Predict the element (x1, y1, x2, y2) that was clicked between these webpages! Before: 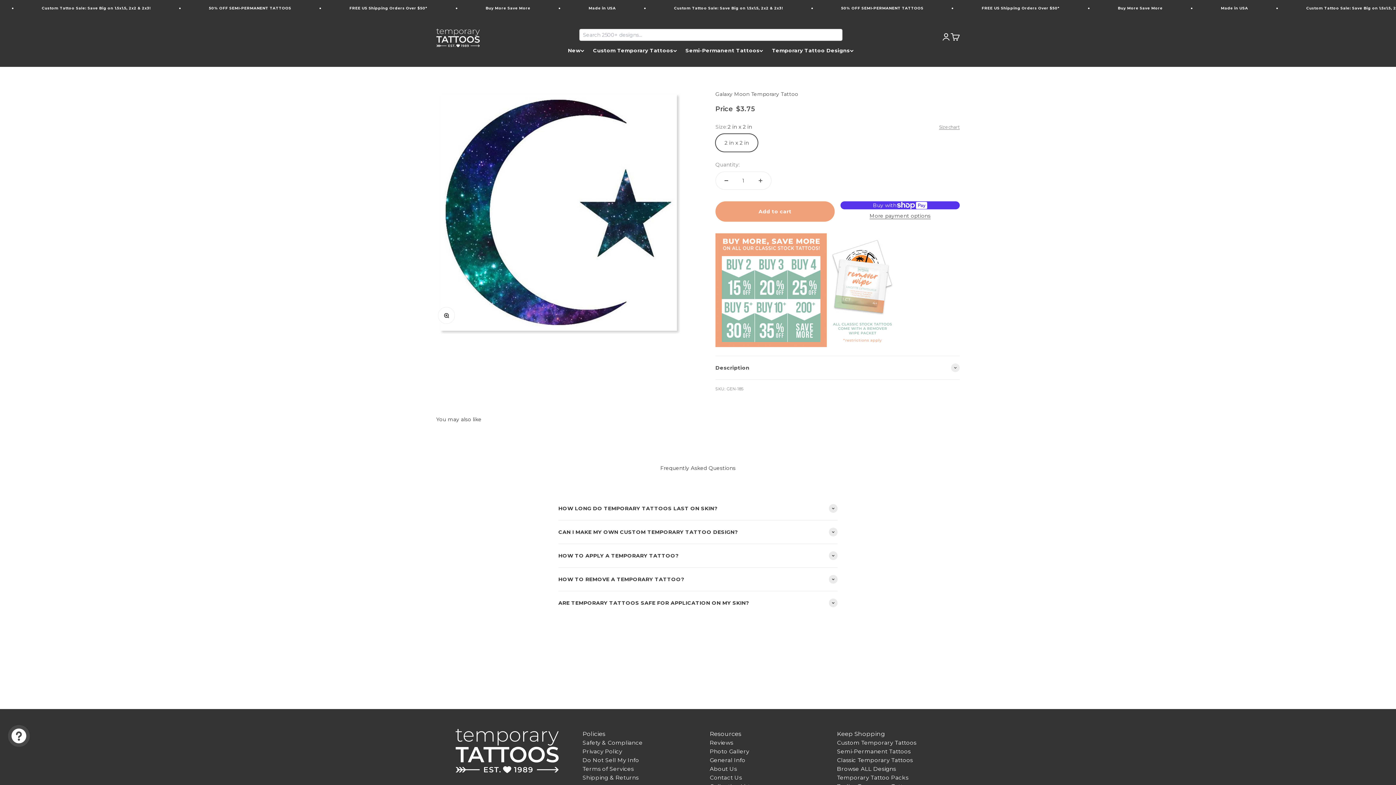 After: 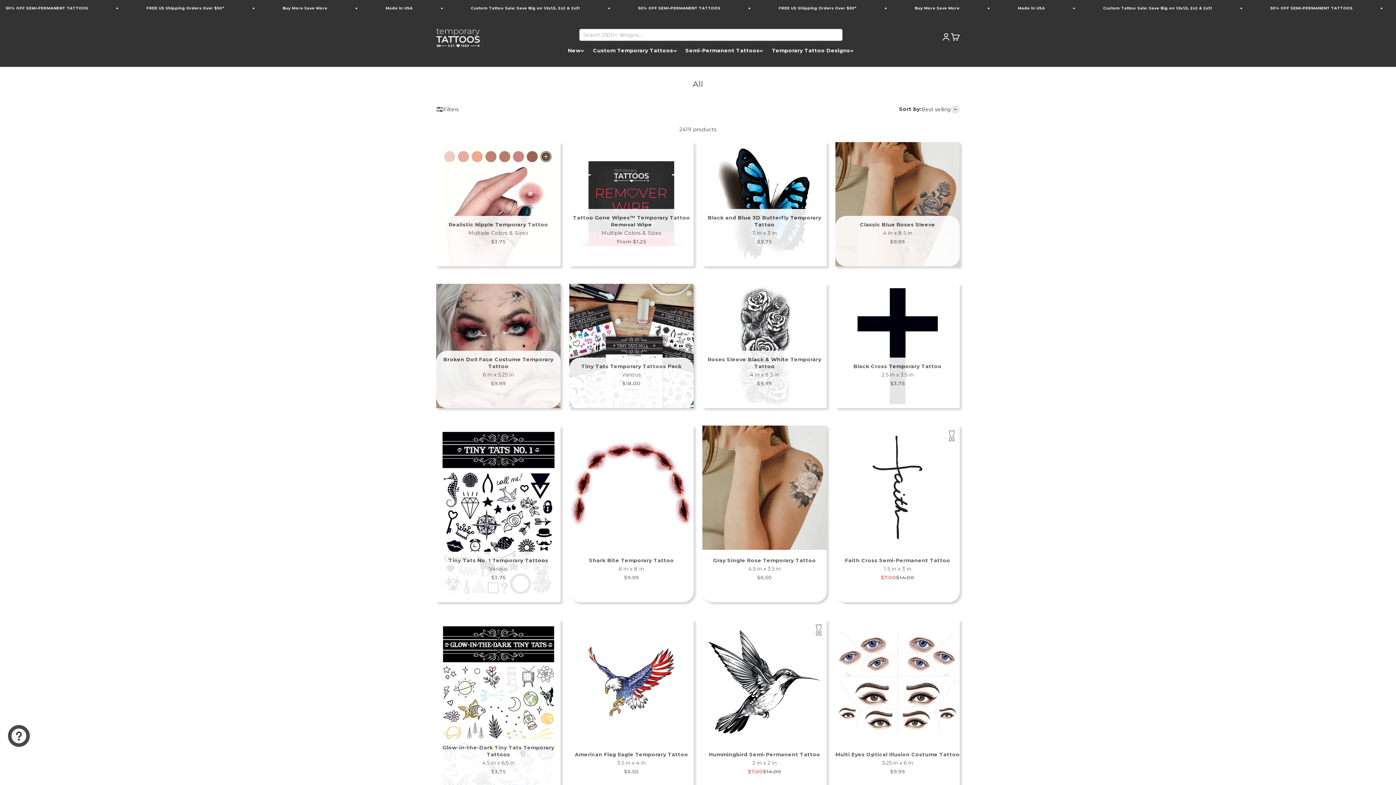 Action: bbox: (837, 765, 940, 773) label: Browse ALL Designs